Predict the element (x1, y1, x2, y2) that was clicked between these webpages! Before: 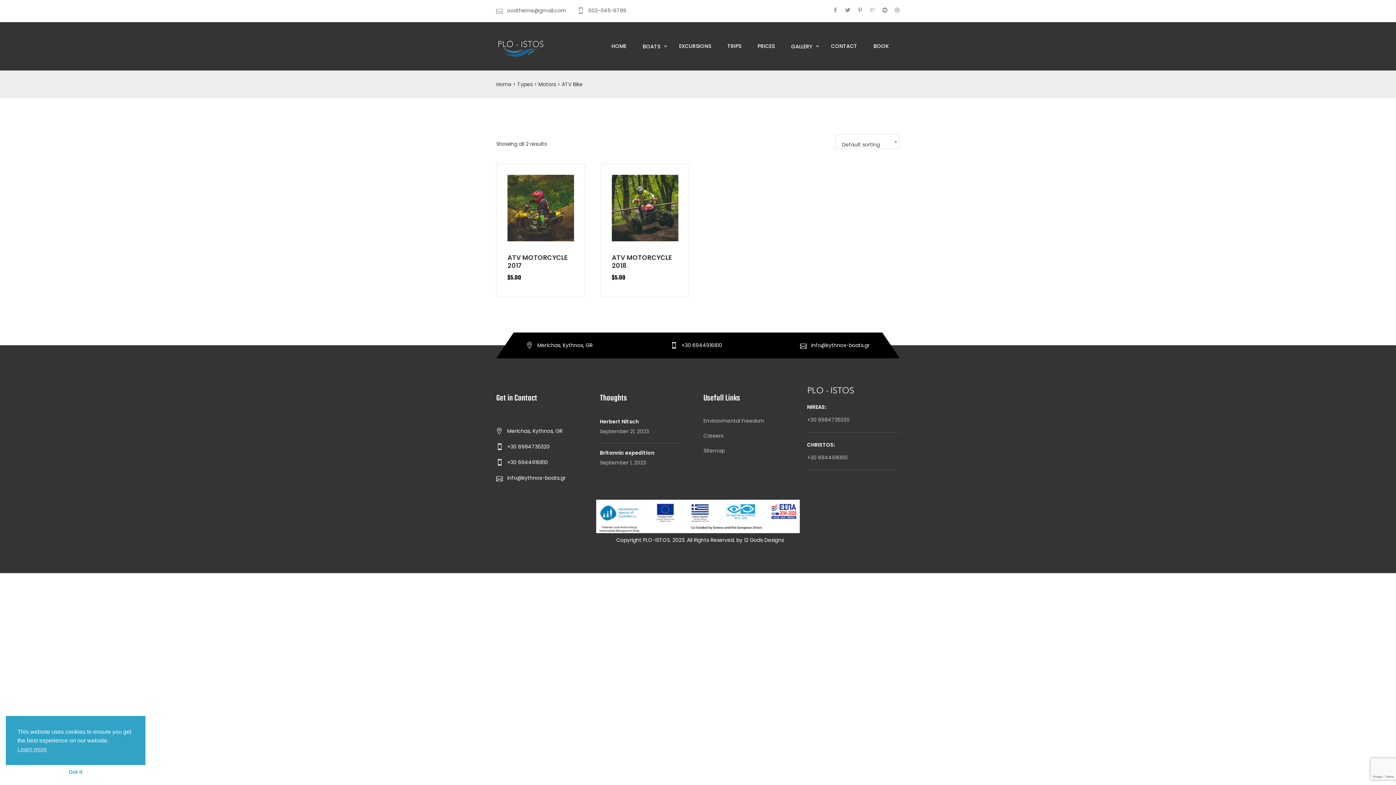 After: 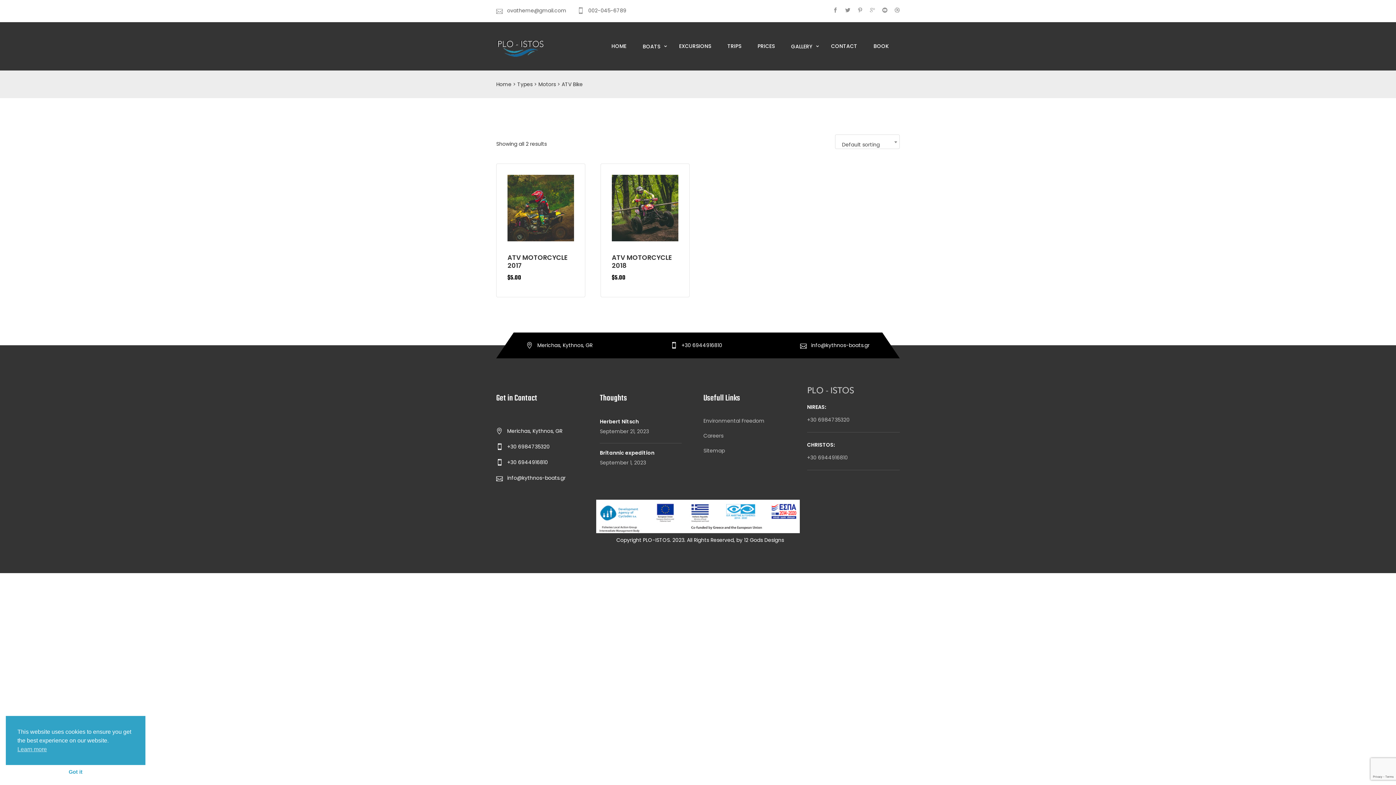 Action: label: +30 6944916810 bbox: (681, 340, 722, 350)